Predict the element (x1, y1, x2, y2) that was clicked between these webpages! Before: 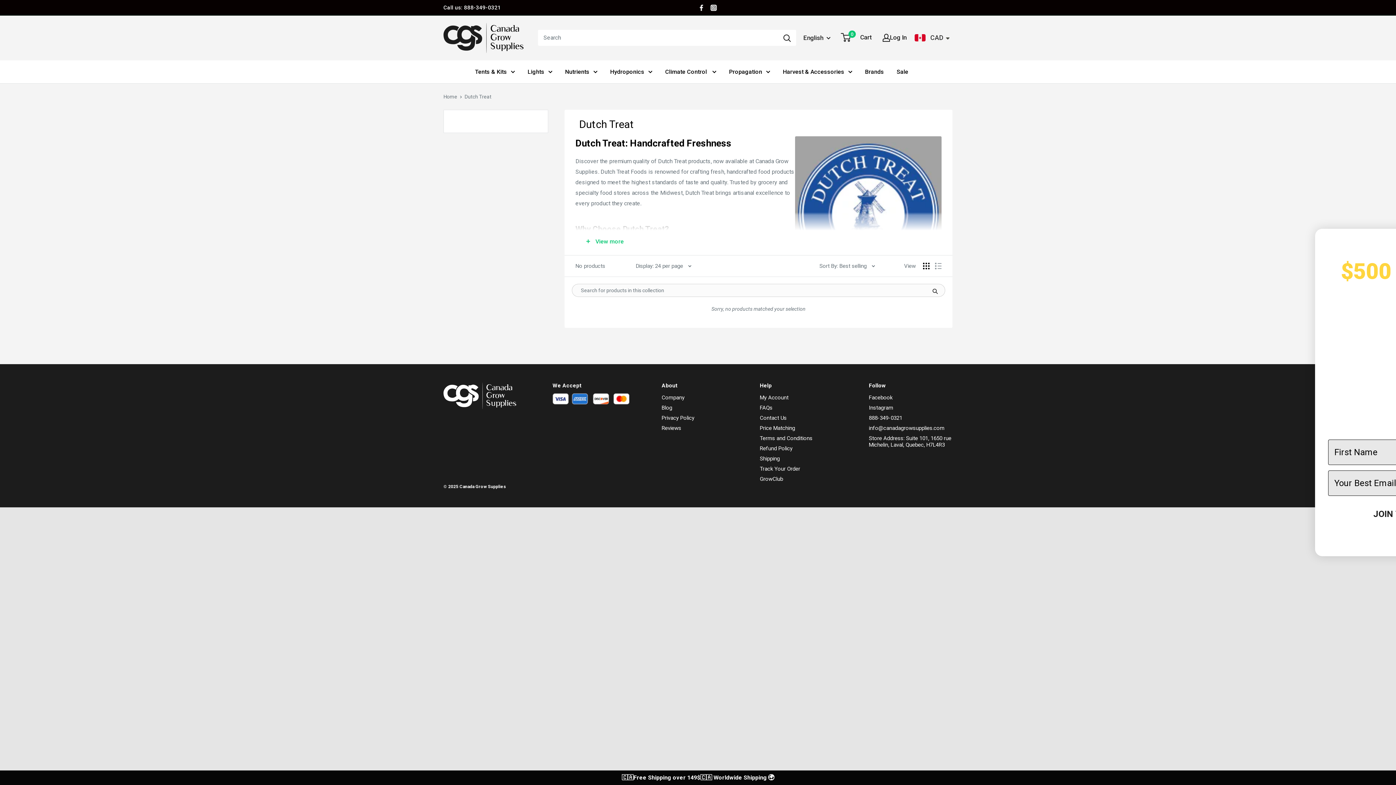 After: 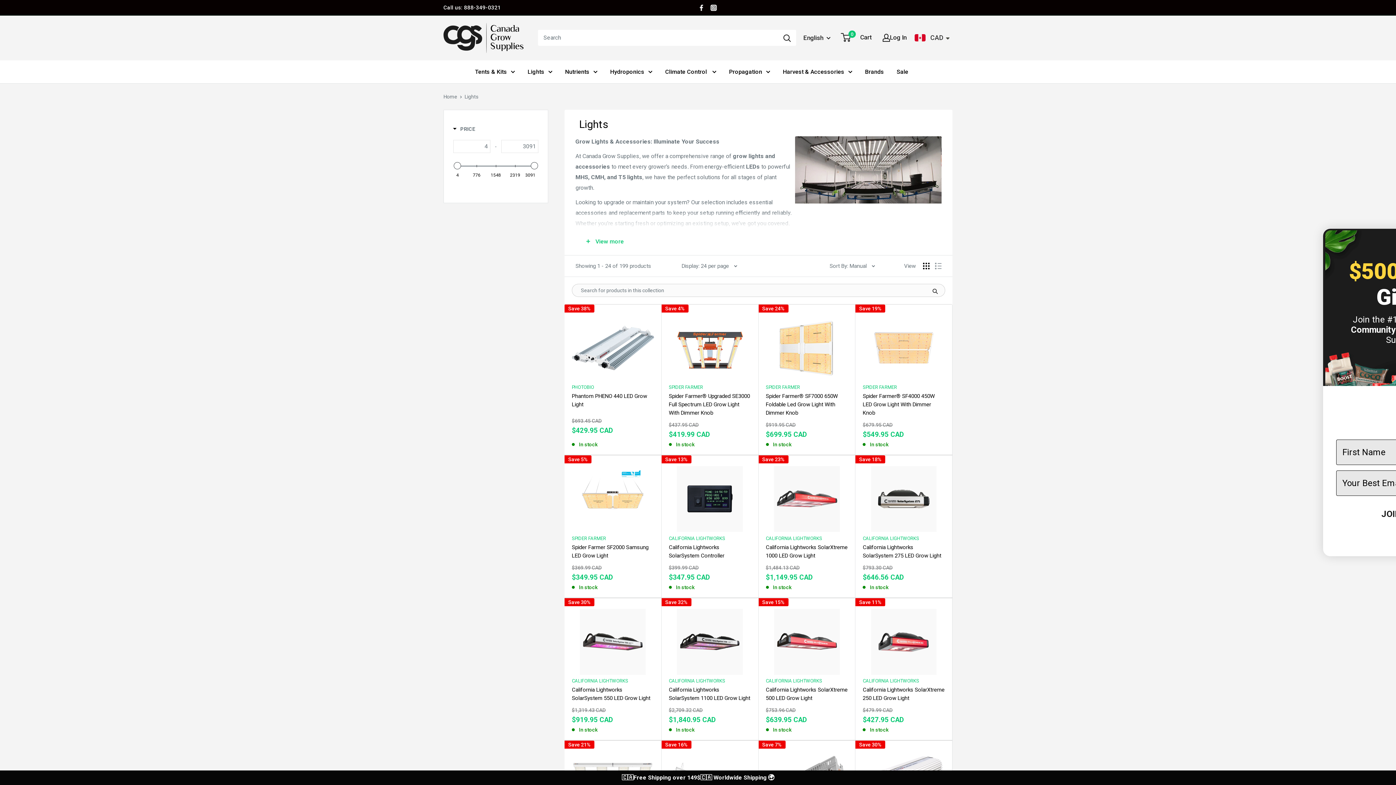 Action: bbox: (527, 66, 552, 76) label: Lights